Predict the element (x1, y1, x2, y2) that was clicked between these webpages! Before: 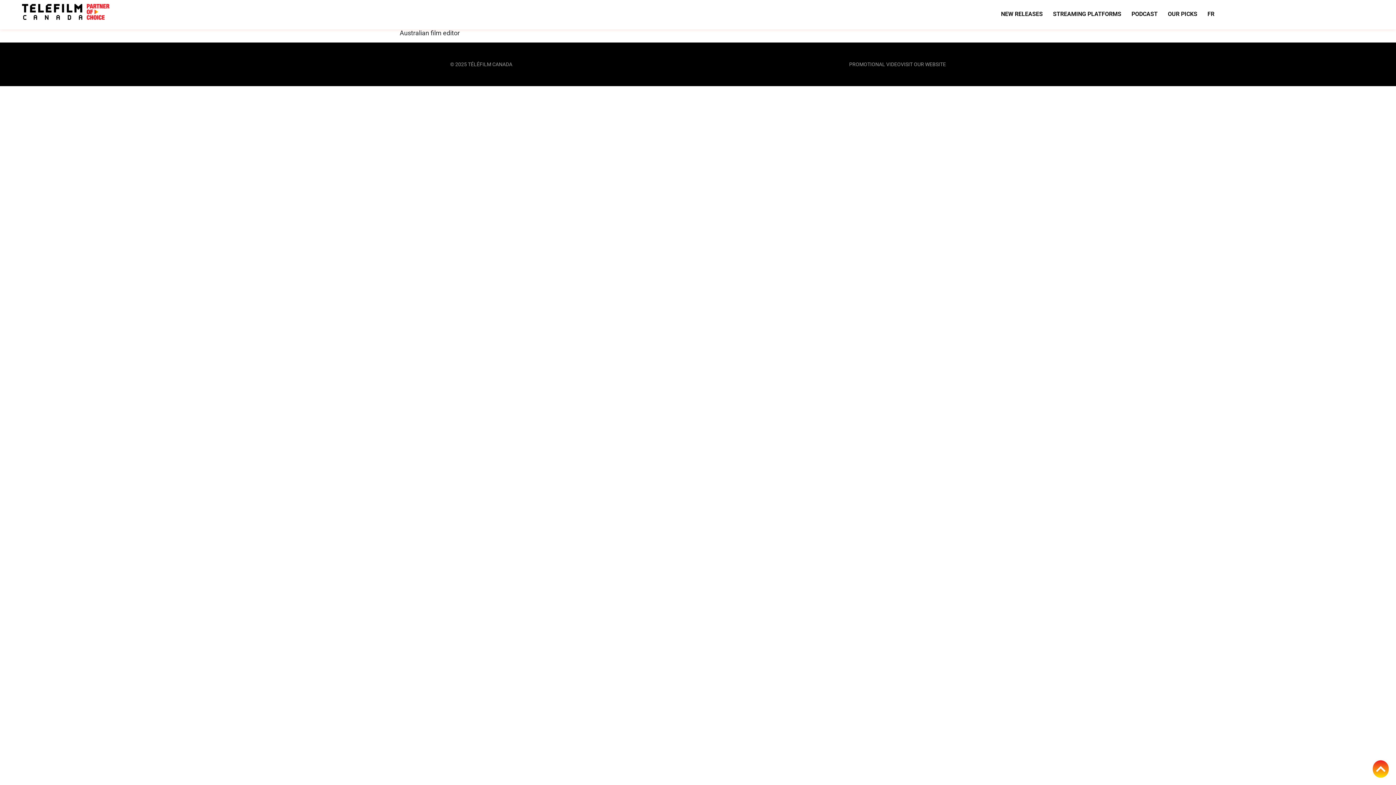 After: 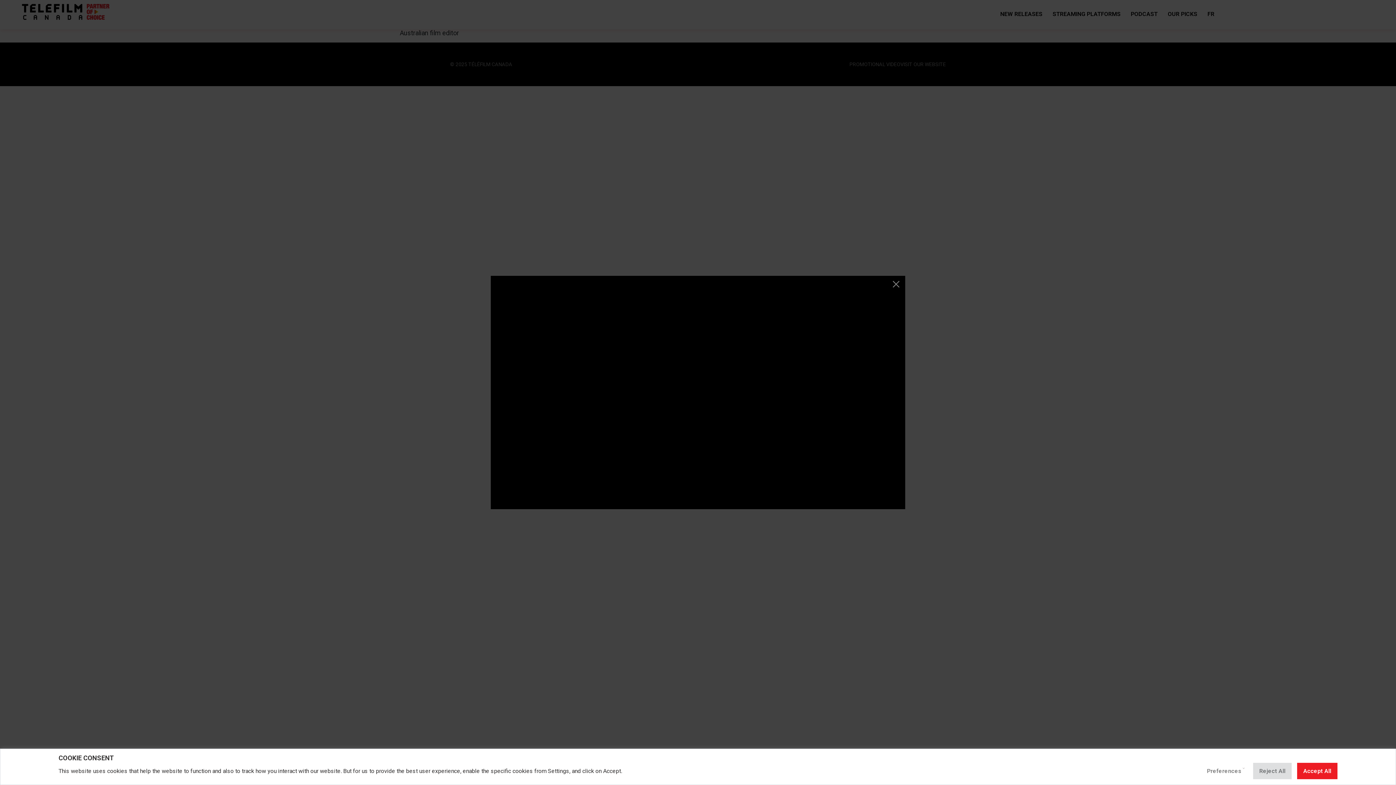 Action: label: PROMOTIONAL VIDEO bbox: (849, 60, 901, 68)